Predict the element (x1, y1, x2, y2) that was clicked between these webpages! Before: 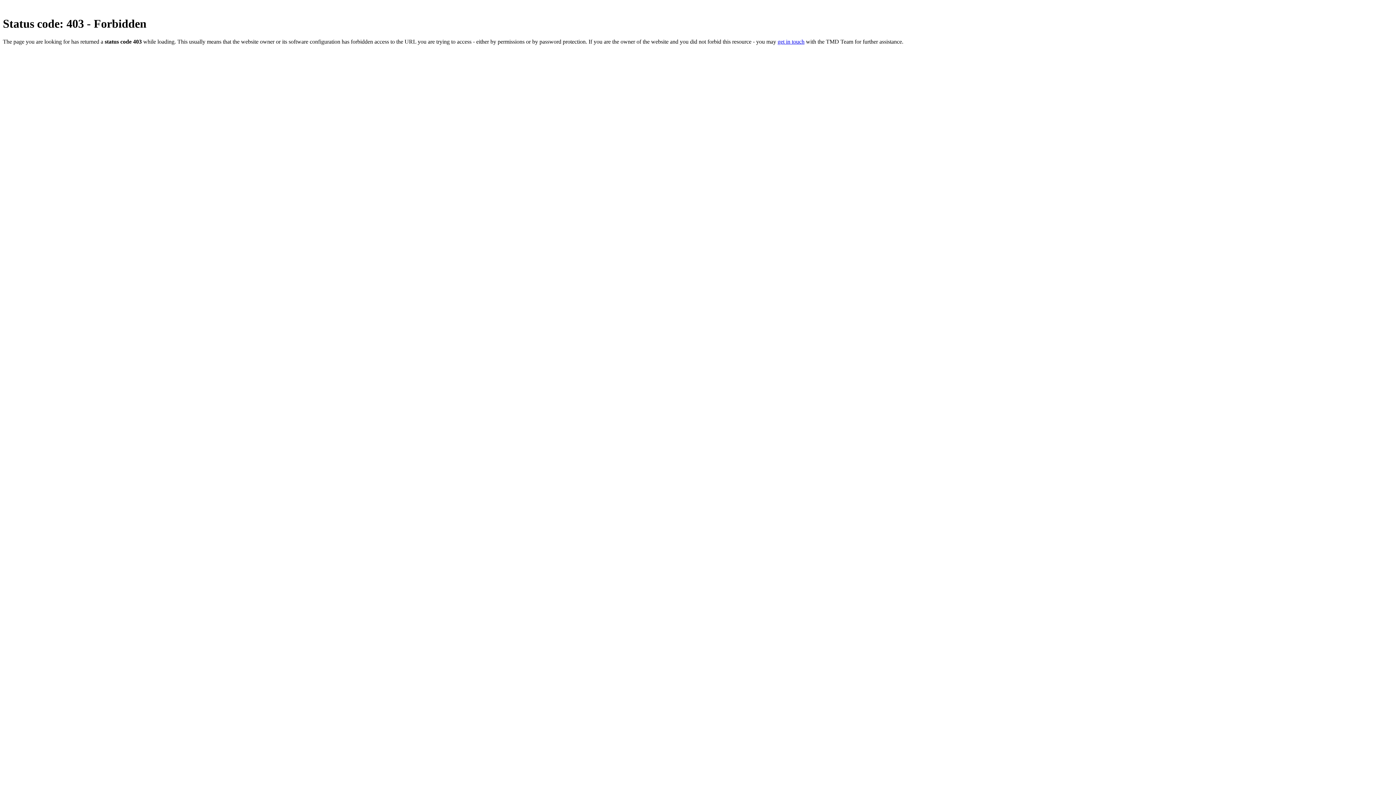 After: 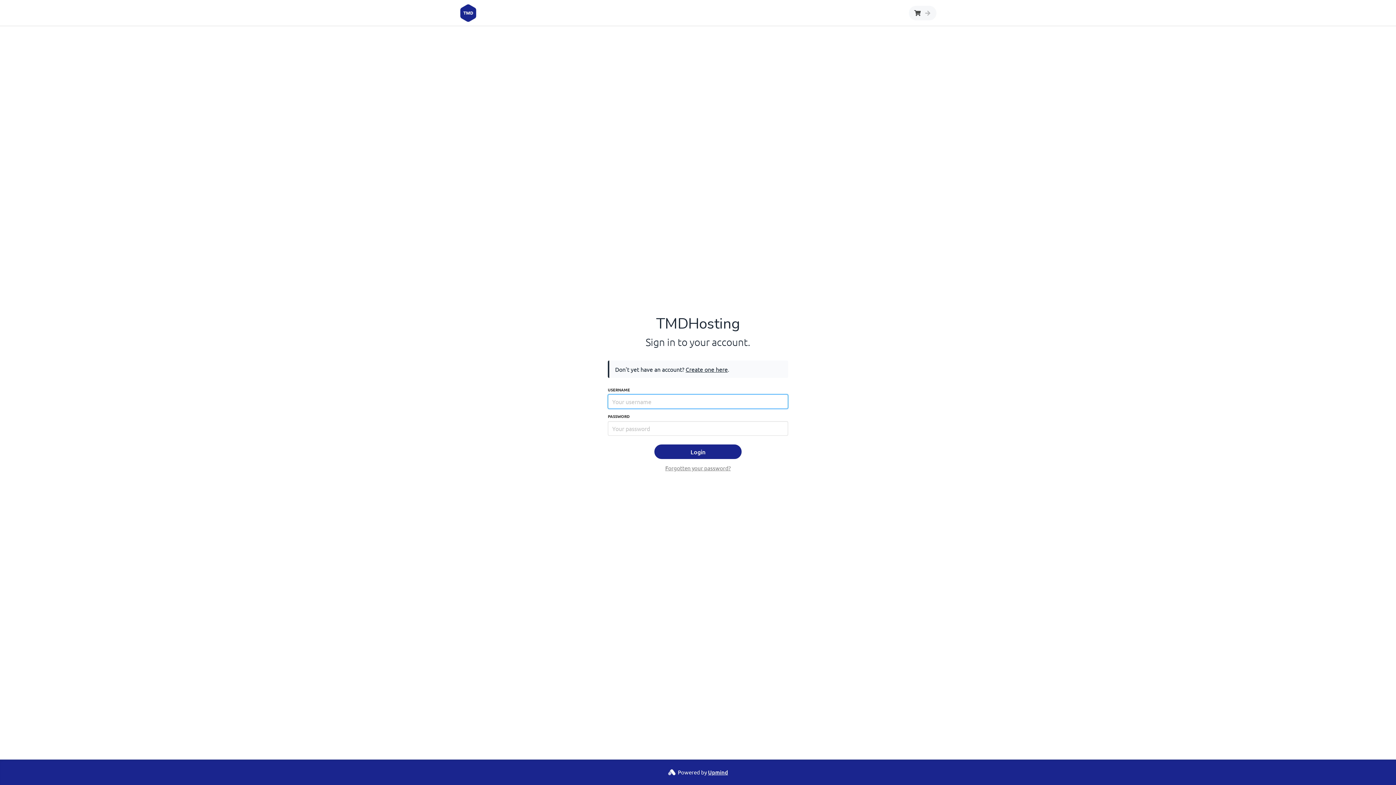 Action: bbox: (777, 38, 804, 44) label: get in touch